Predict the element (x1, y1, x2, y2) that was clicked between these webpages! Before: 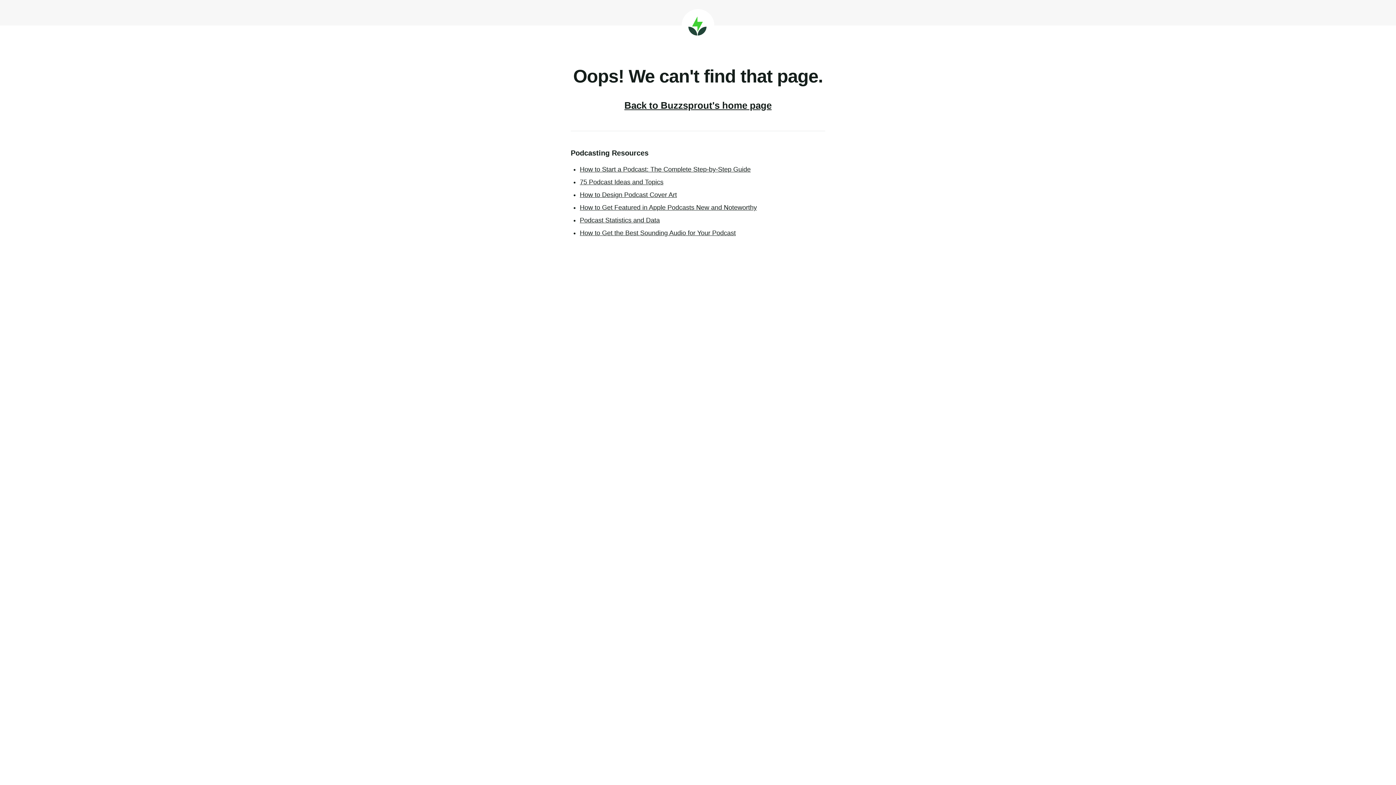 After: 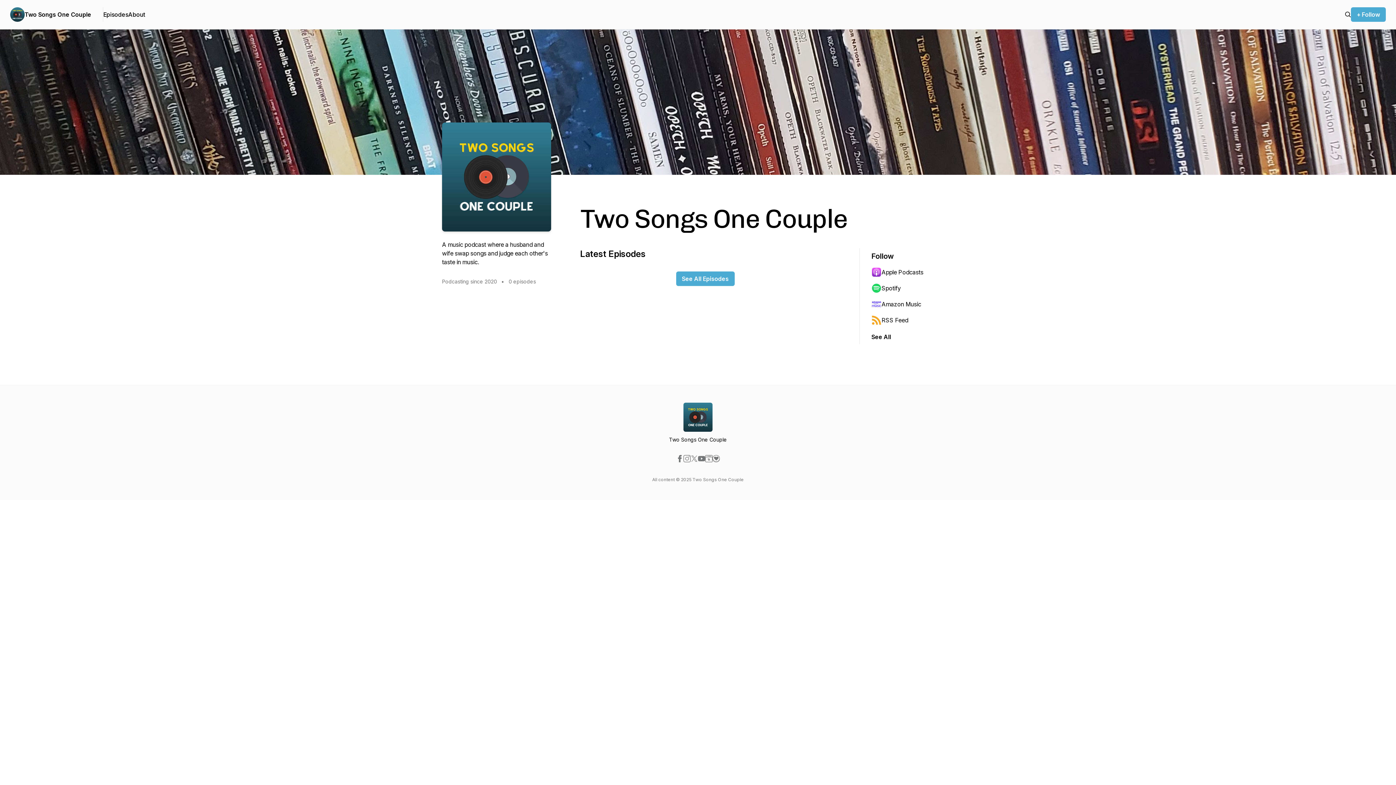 Action: label: Buzzsprout bbox: (681, 9, 714, 41)